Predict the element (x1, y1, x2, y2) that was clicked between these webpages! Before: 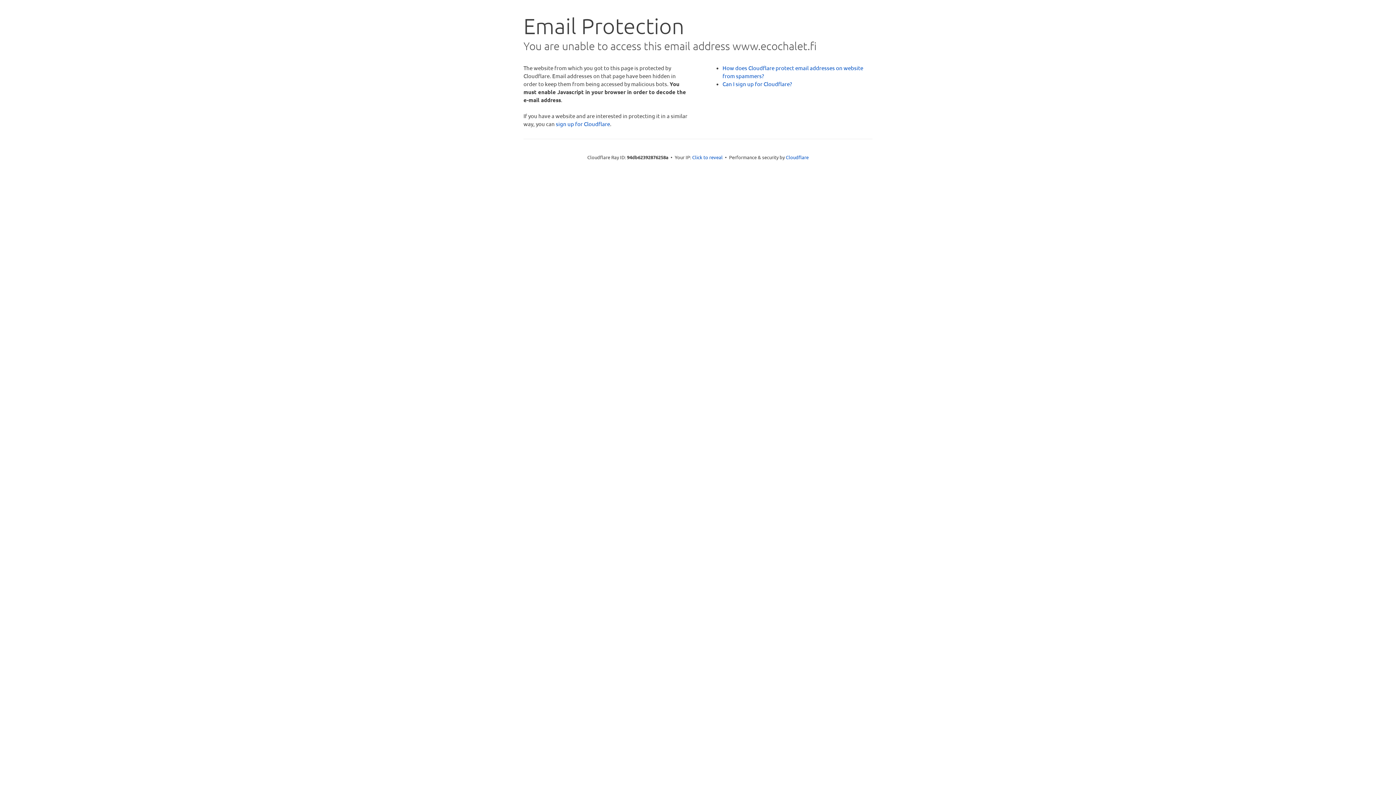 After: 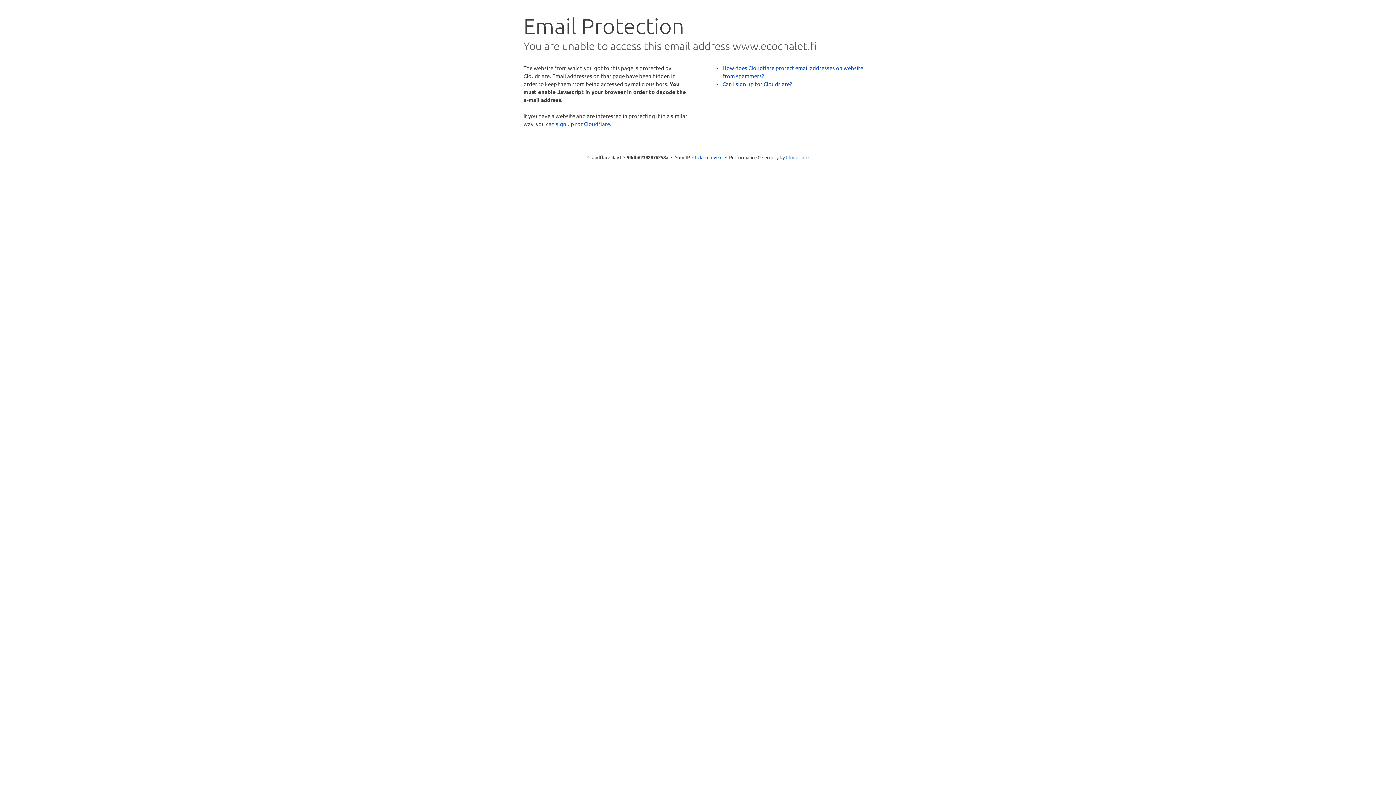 Action: bbox: (786, 154, 808, 160) label: Cloudflare